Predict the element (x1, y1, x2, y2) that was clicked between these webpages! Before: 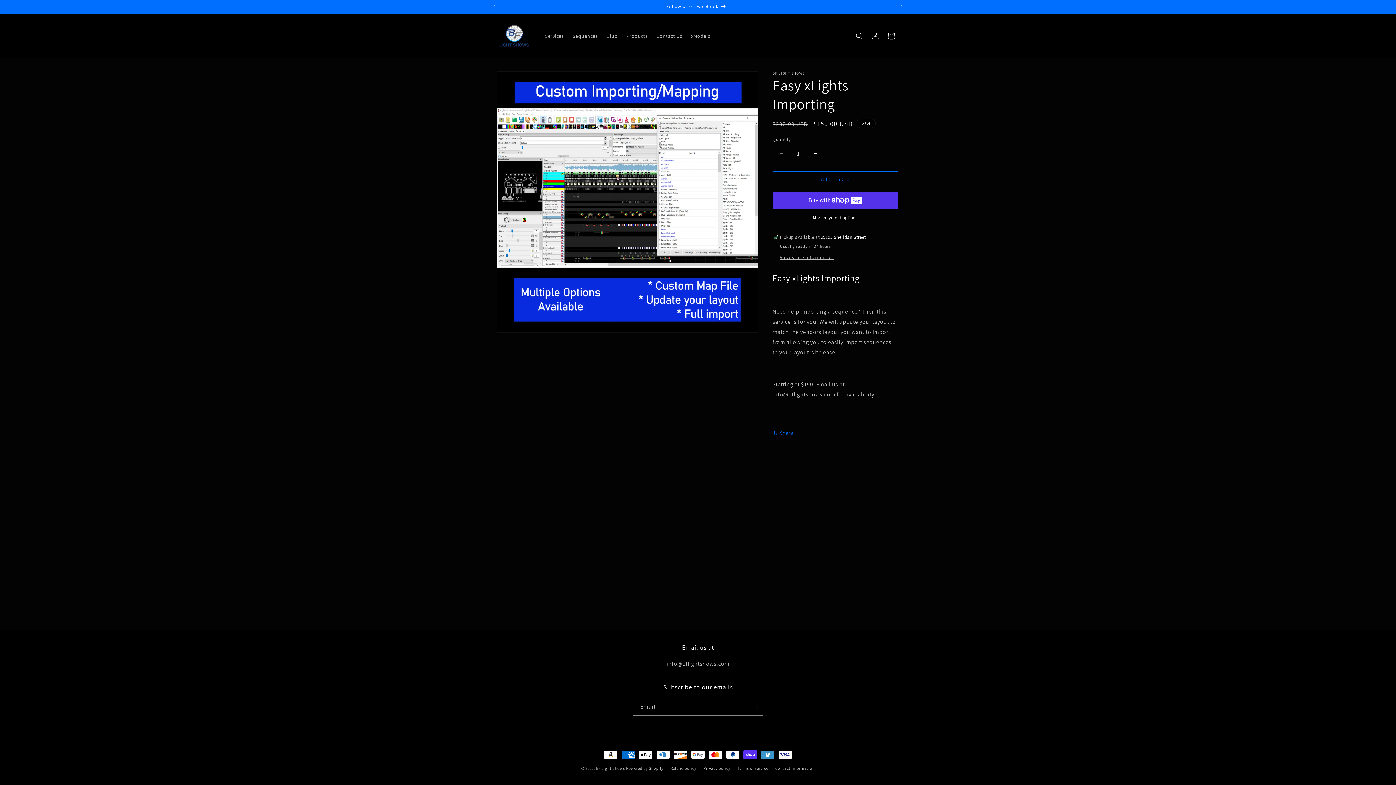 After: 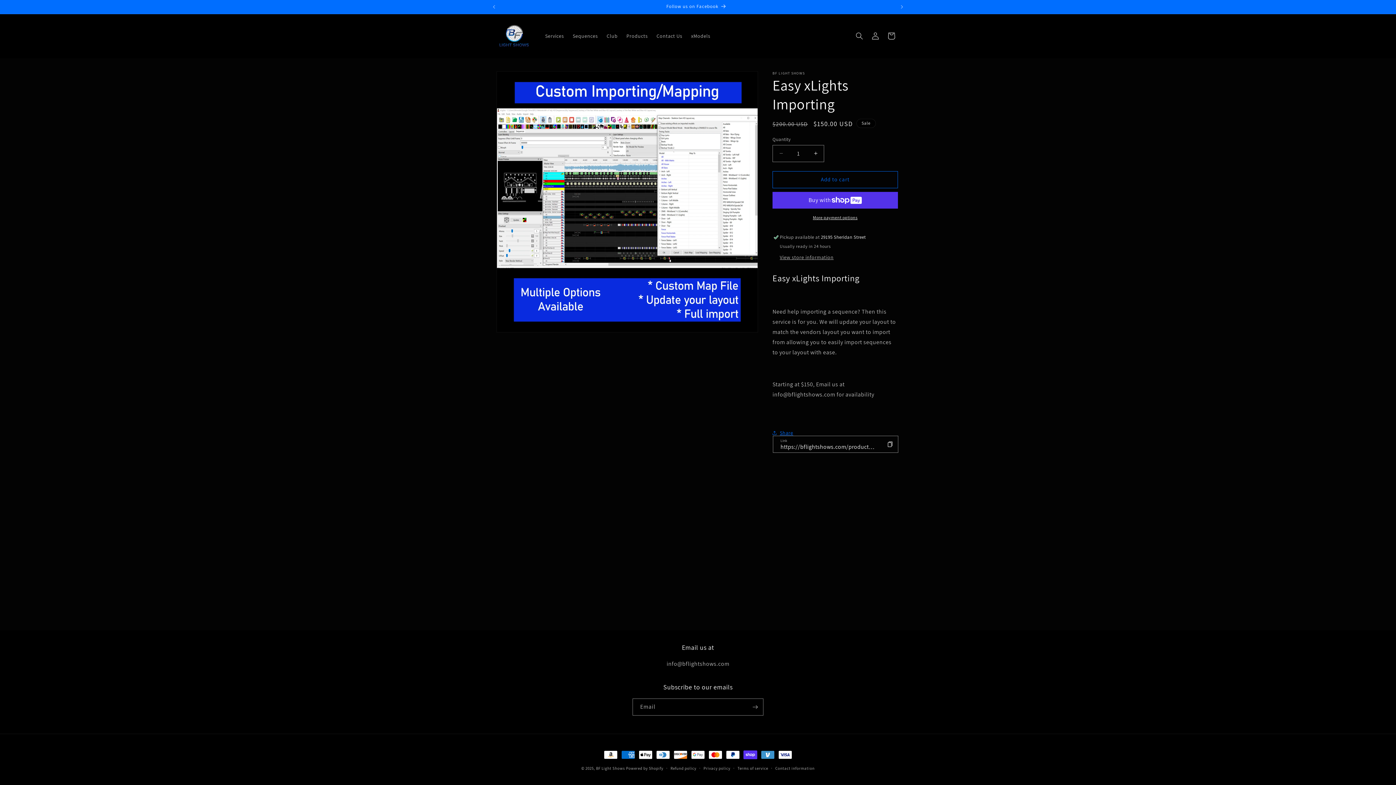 Action: label: Share bbox: (772, 425, 793, 441)